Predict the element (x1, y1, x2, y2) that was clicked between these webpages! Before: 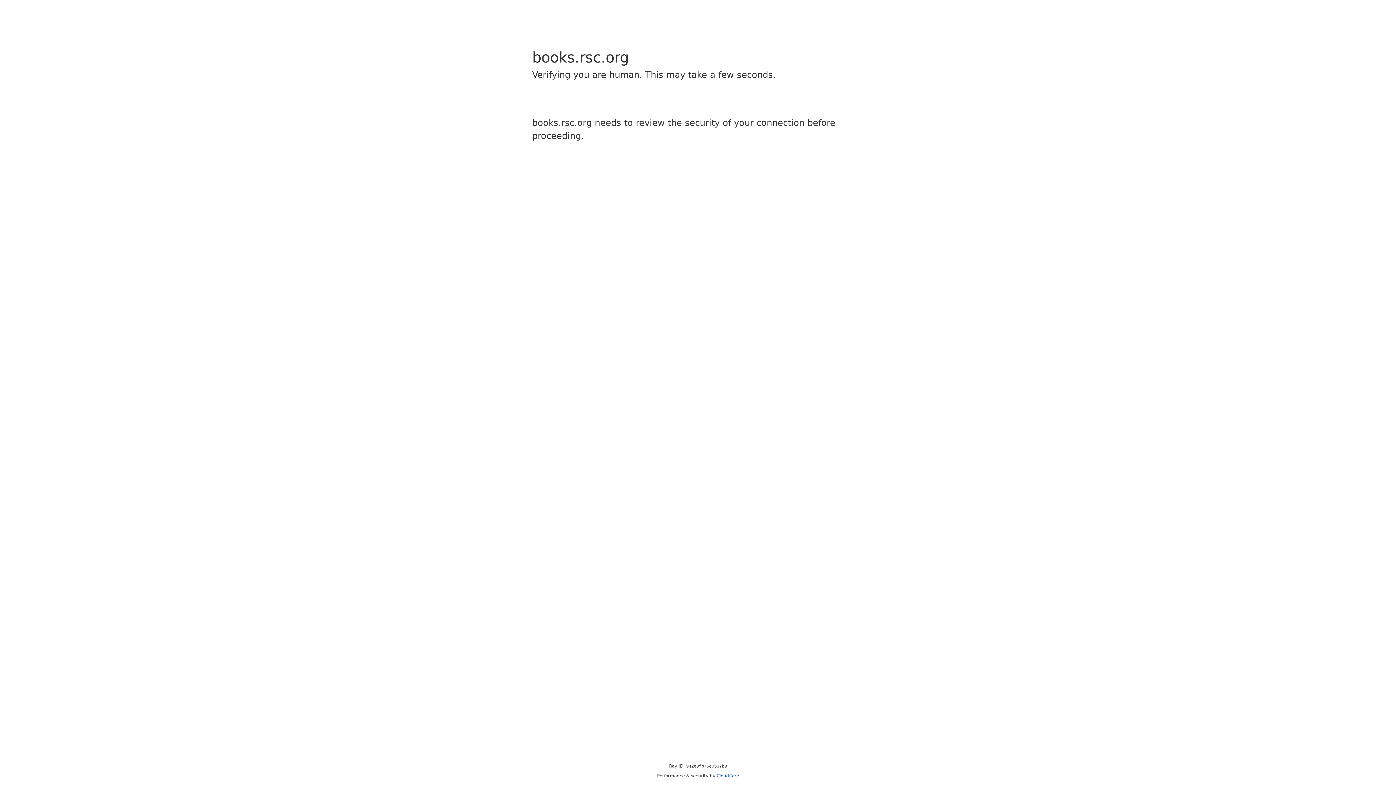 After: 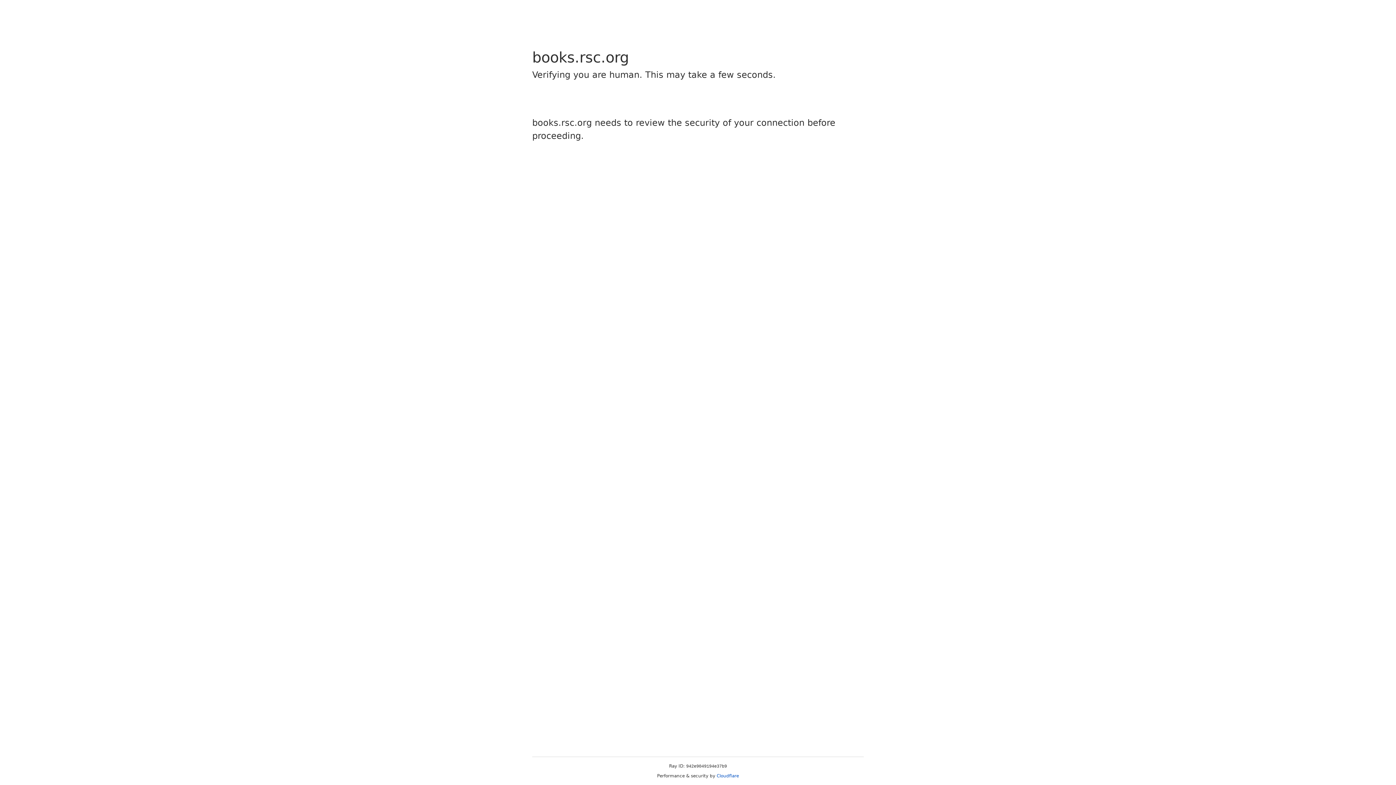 Action: bbox: (716, 773, 739, 778) label: Cloudflare